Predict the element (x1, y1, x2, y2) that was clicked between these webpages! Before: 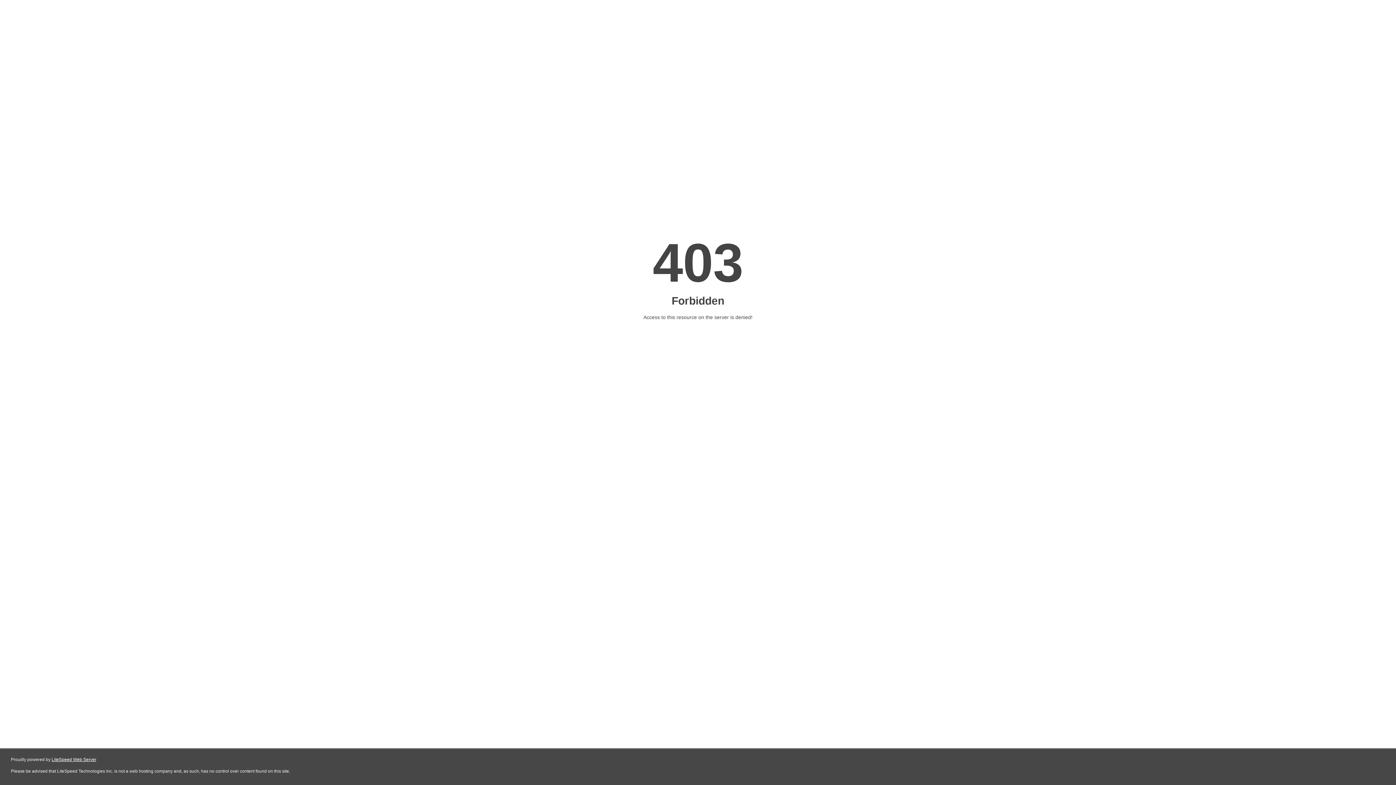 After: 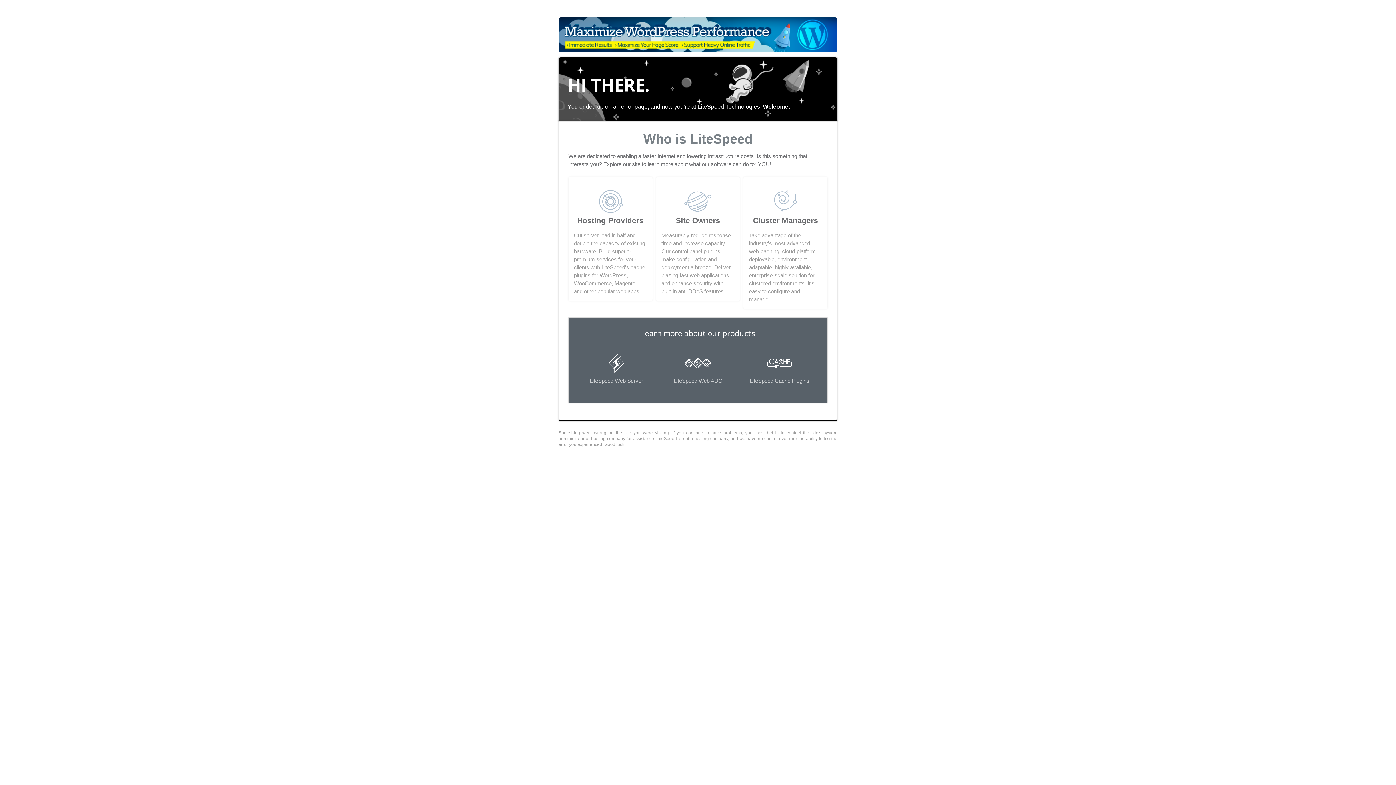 Action: label: LiteSpeed Web Server bbox: (51, 757, 96, 762)